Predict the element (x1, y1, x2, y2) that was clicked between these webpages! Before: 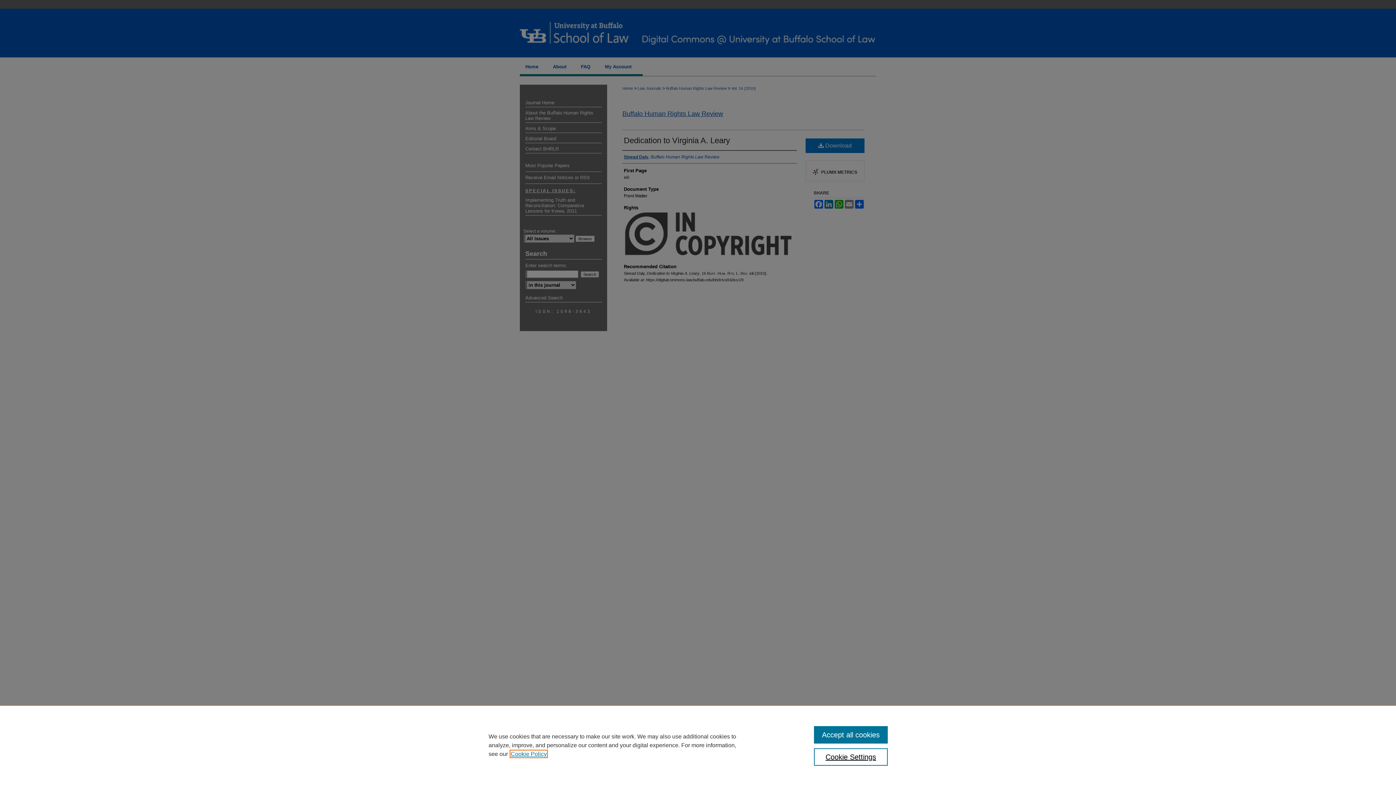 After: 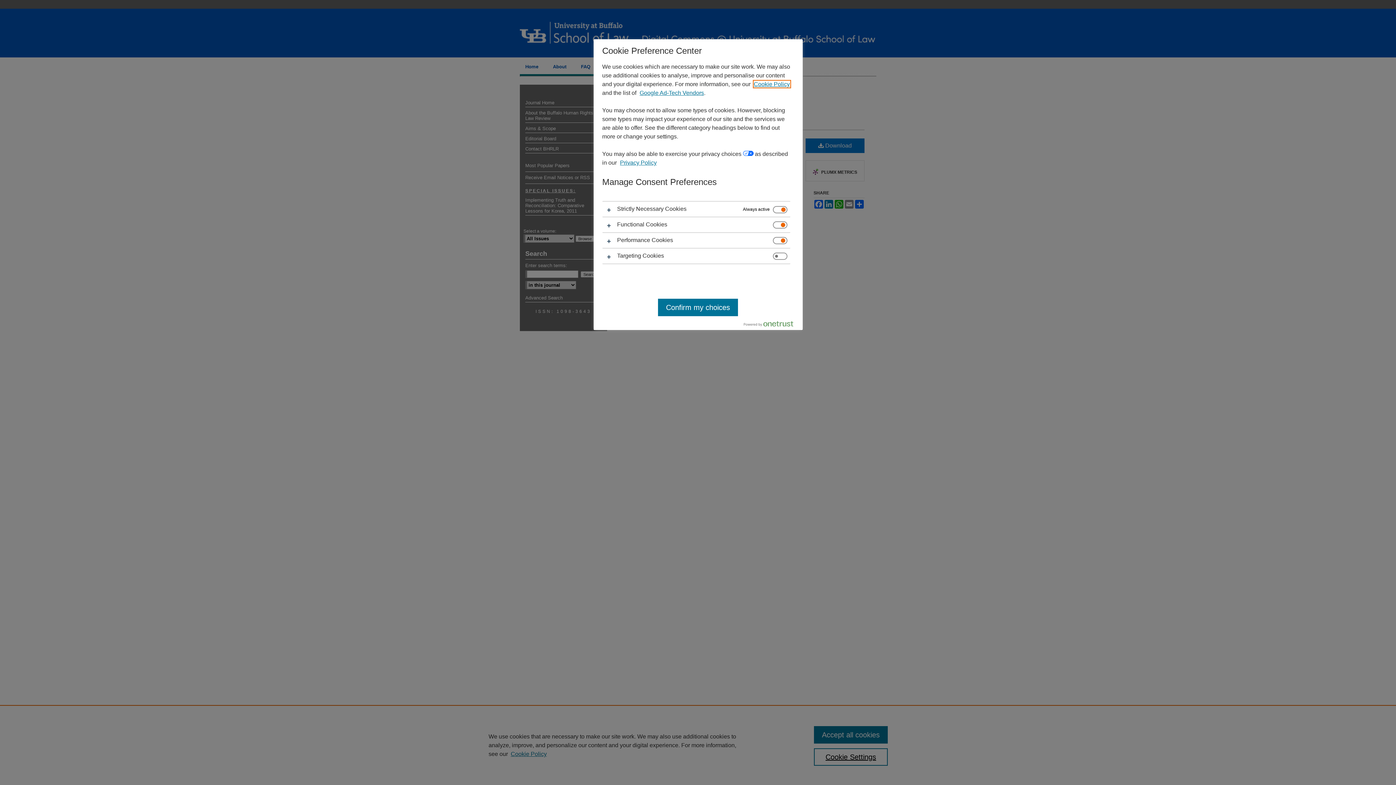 Action: label: Cookie Settings bbox: (814, 748, 887, 766)